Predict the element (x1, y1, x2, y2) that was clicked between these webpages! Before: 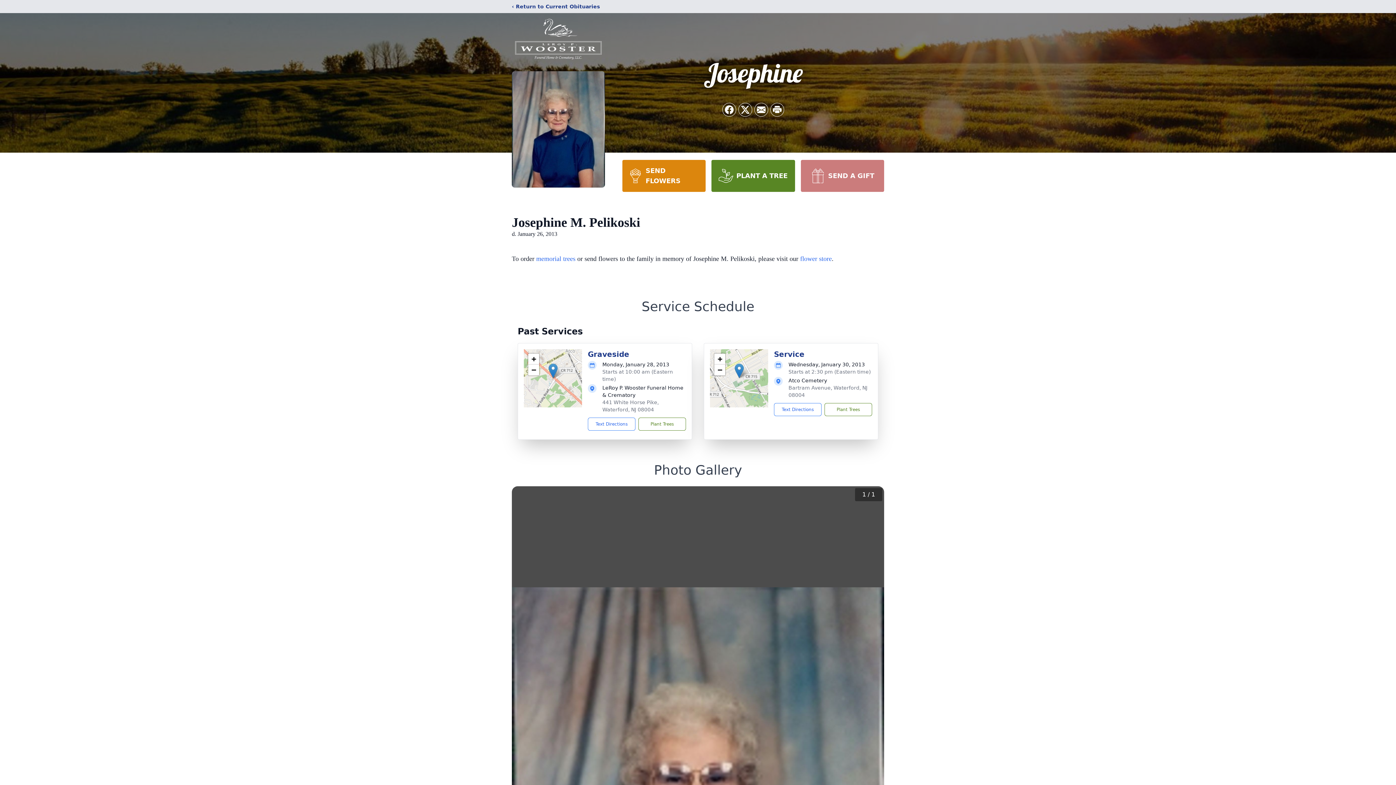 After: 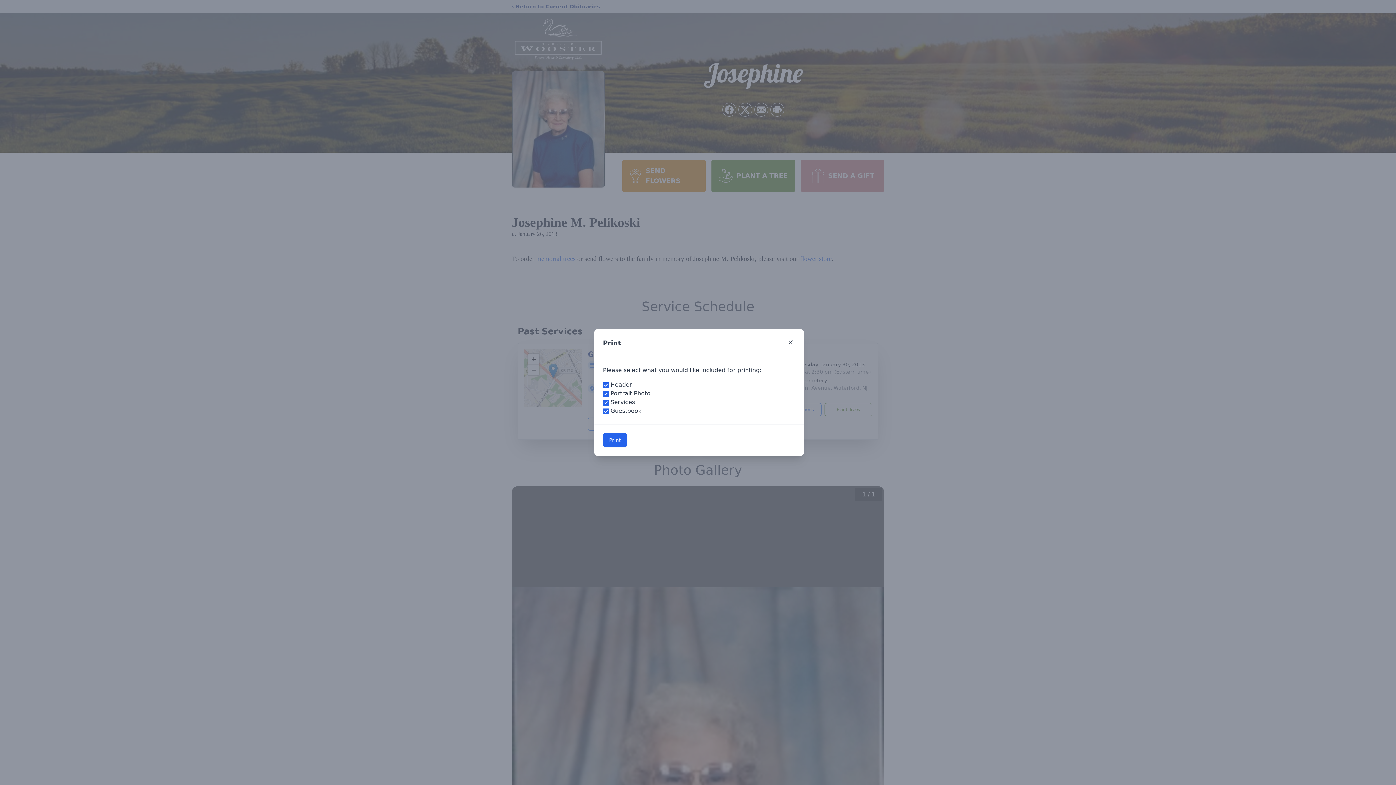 Action: label: Print Obituary bbox: (770, 103, 784, 116)